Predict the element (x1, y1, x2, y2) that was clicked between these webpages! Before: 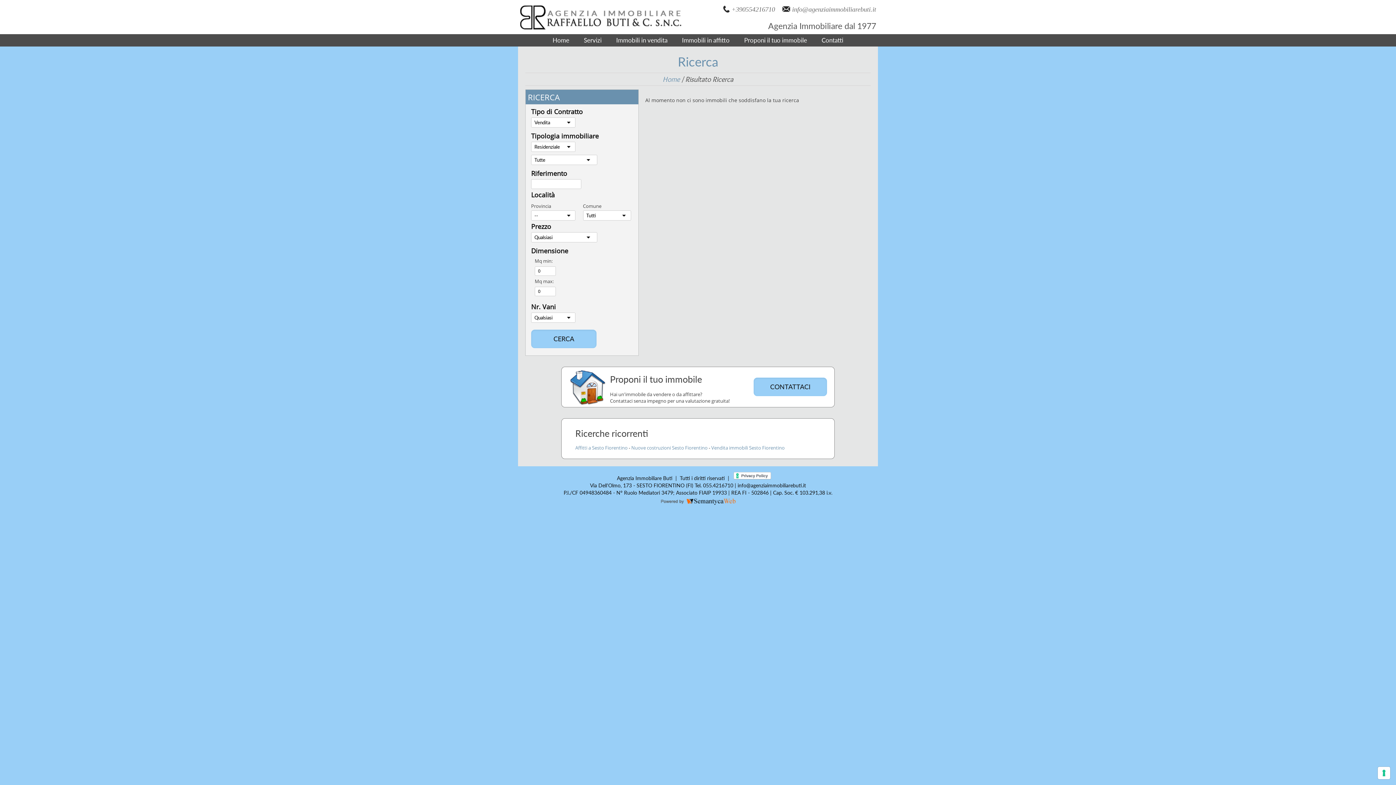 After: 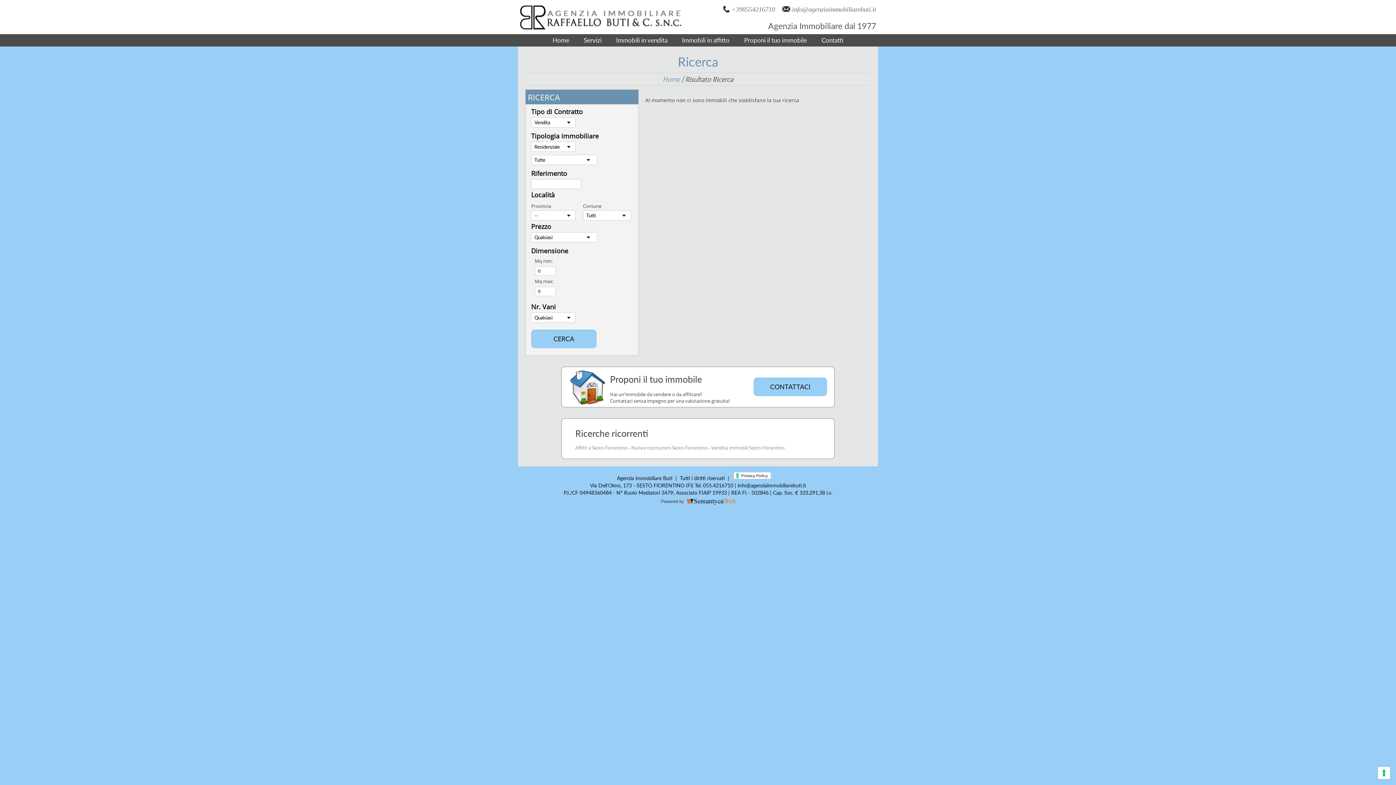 Action: bbox: (659, 501, 737, 507)